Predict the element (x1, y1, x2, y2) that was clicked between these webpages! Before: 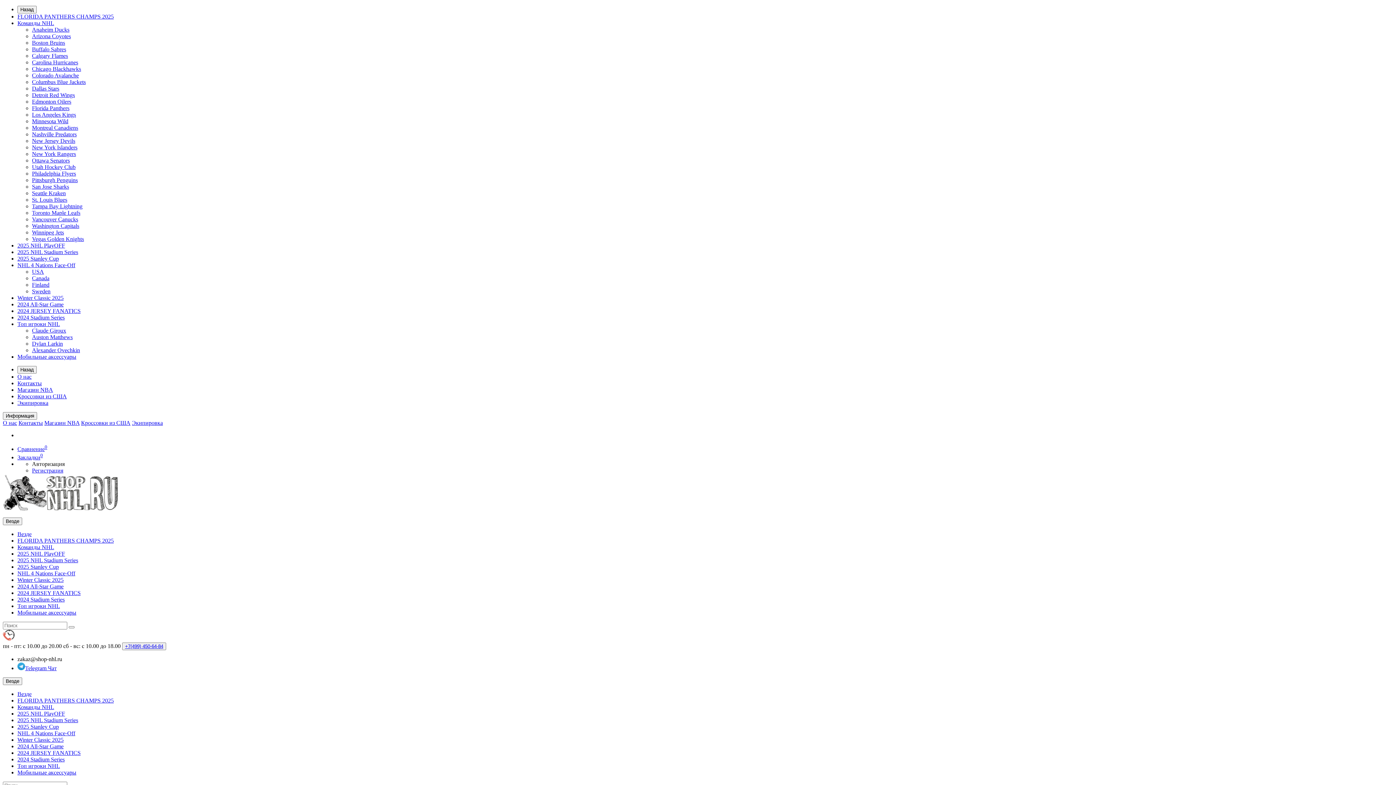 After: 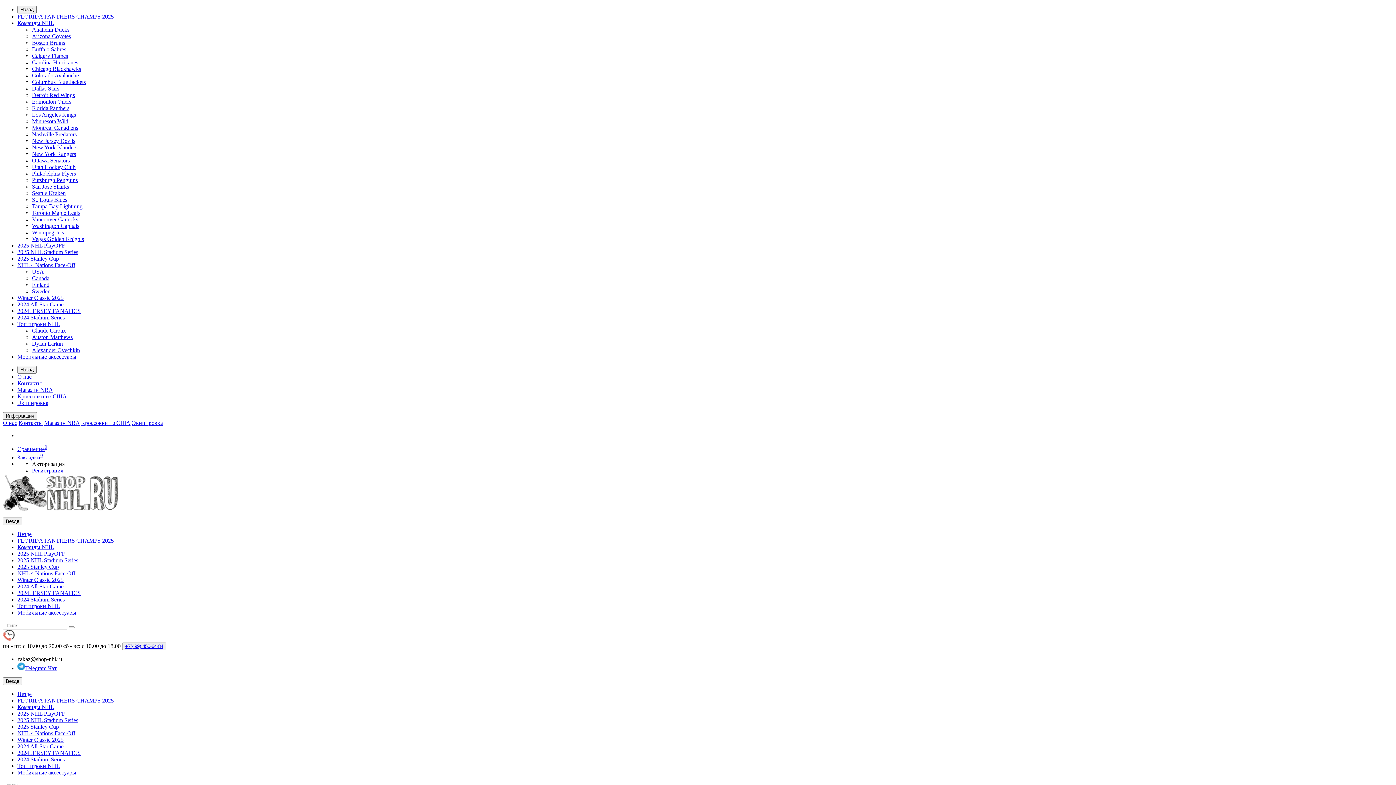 Action: bbox: (32, 59, 78, 65) label: Carolina Hurricanes